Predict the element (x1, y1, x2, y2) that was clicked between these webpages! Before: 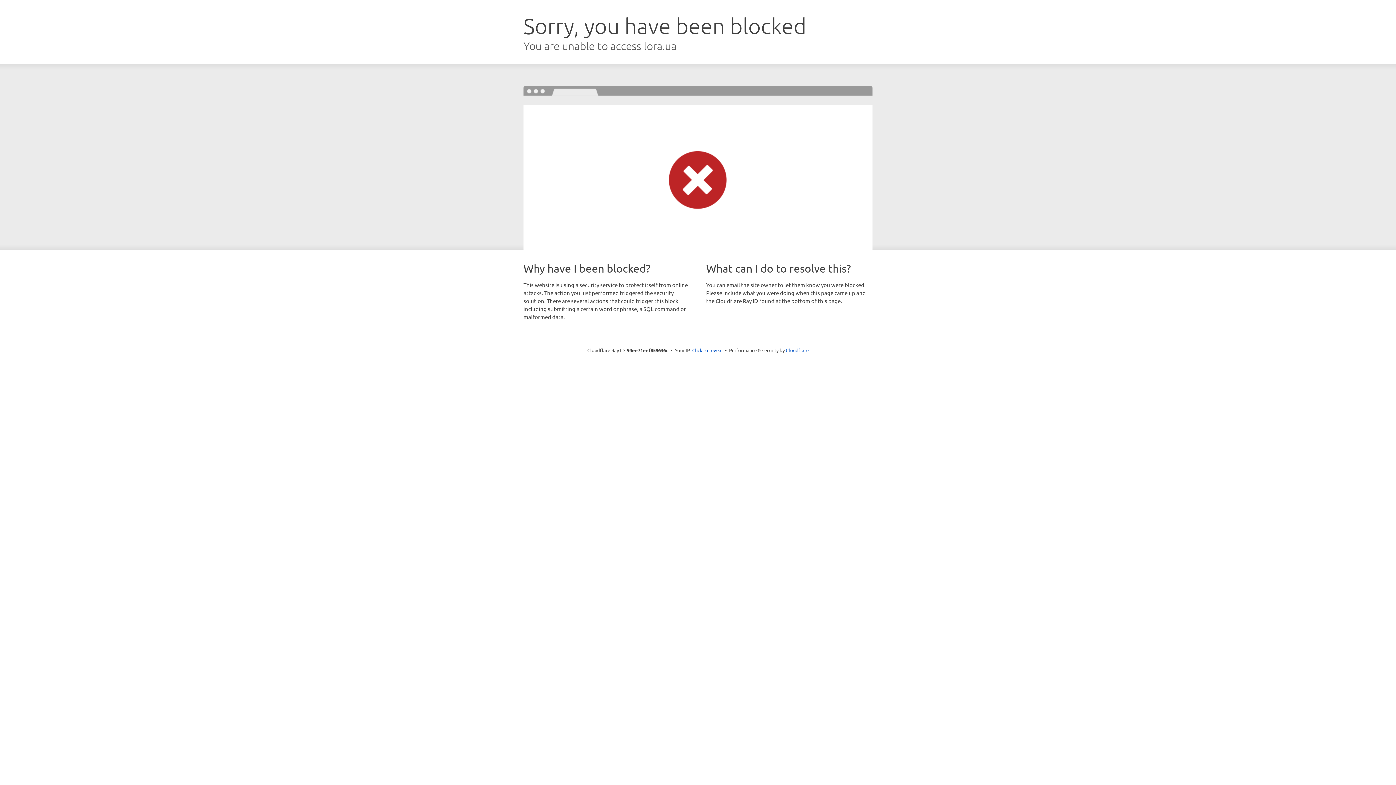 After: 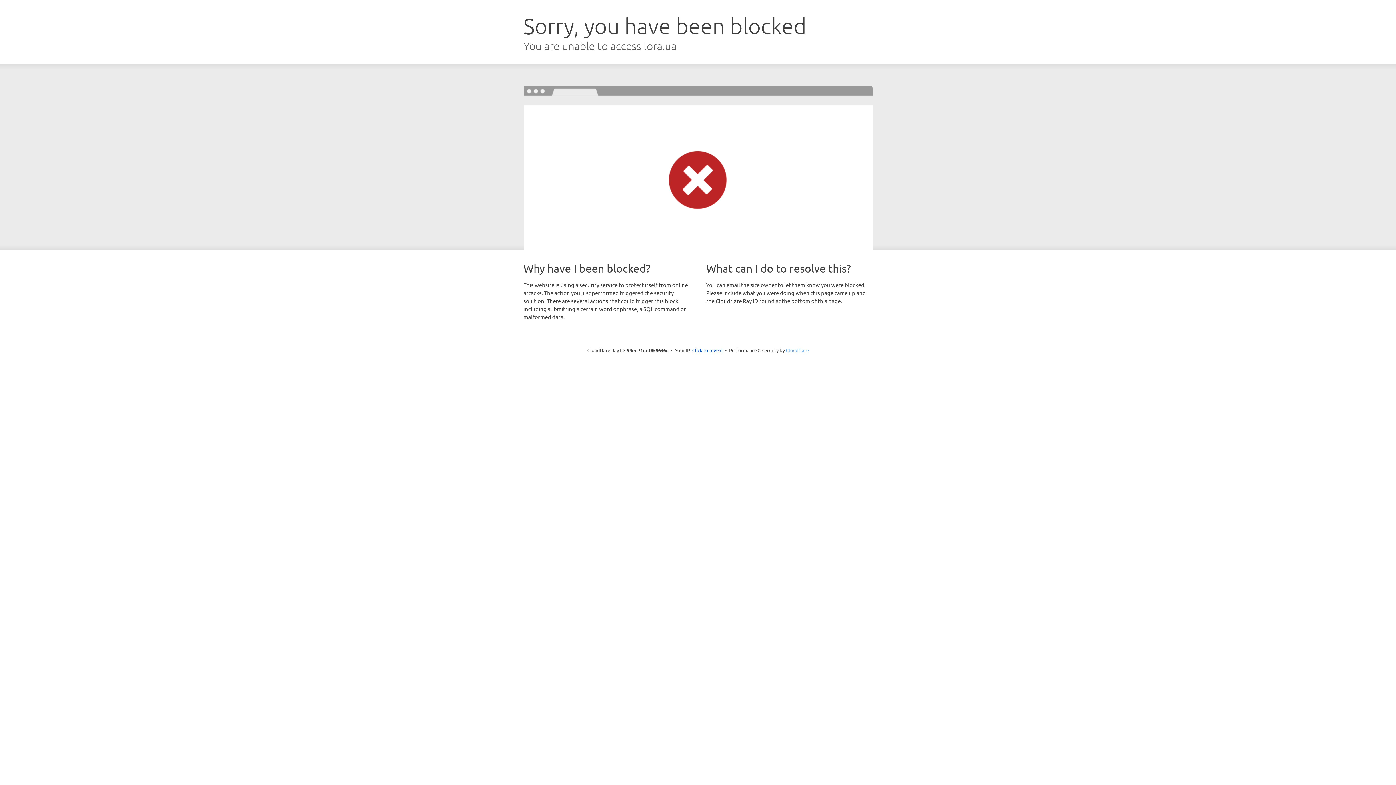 Action: label: Cloudflare bbox: (786, 347, 808, 353)